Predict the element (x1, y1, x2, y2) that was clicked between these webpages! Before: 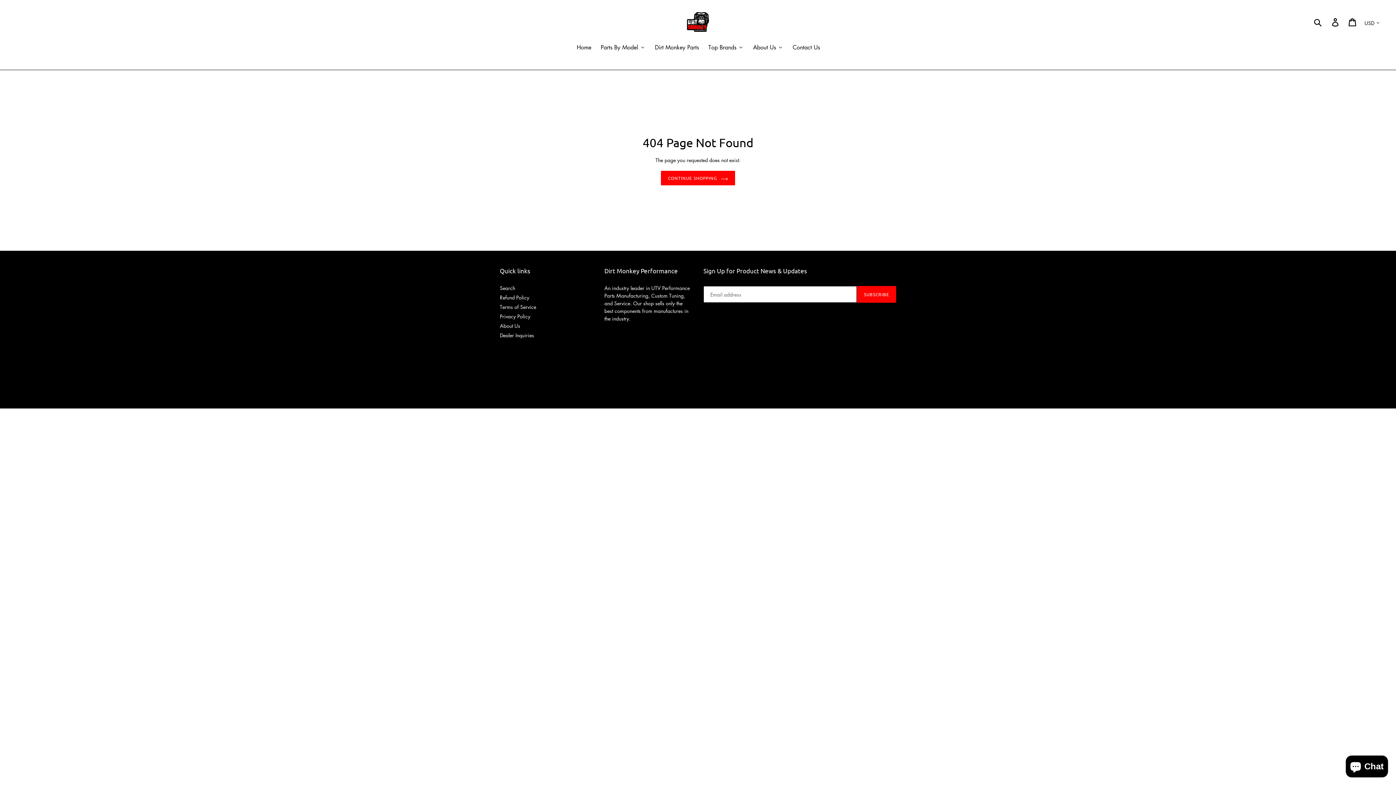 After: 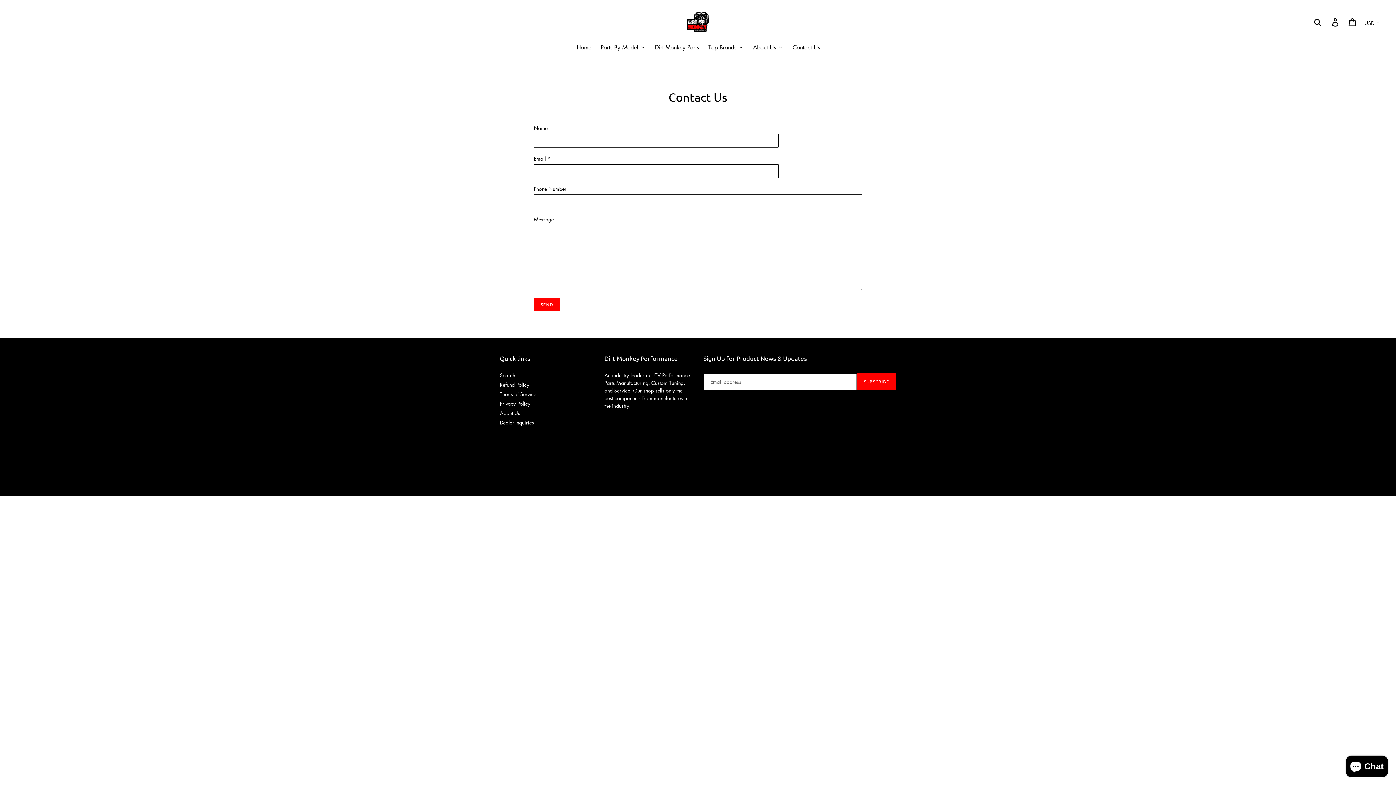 Action: label: Contact Us bbox: (787, 42, 824, 52)